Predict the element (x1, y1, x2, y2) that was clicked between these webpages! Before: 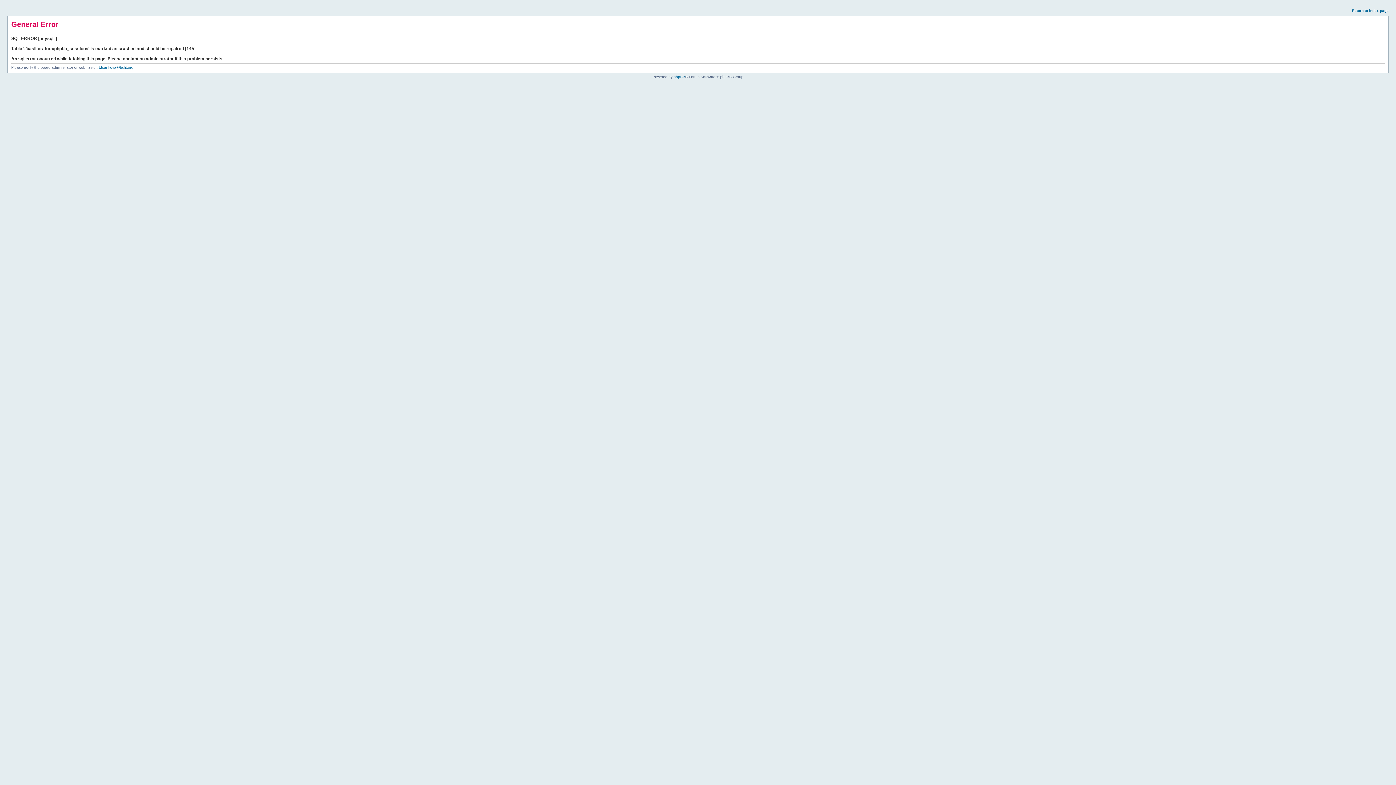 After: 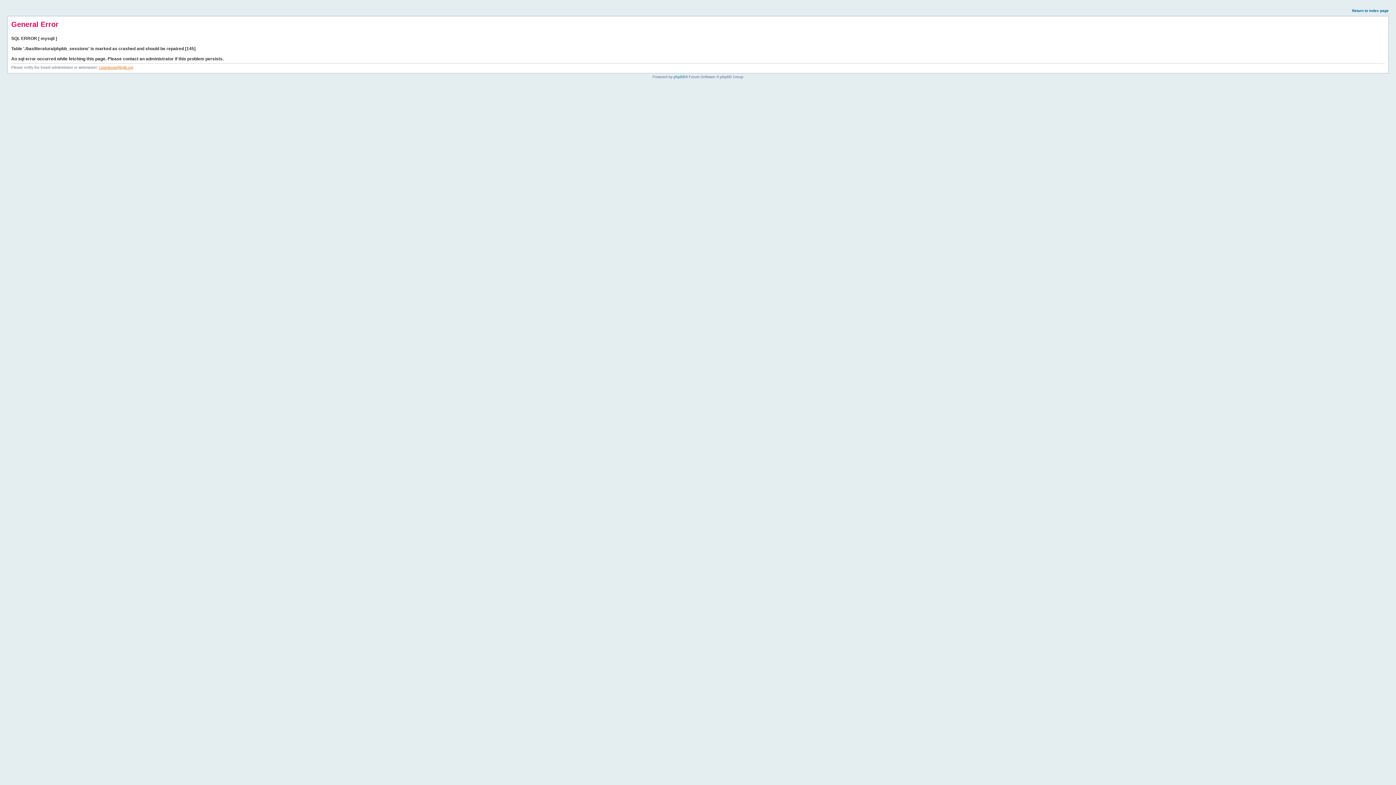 Action: bbox: (98, 65, 133, 69) label: t.tsankova@bglit.org